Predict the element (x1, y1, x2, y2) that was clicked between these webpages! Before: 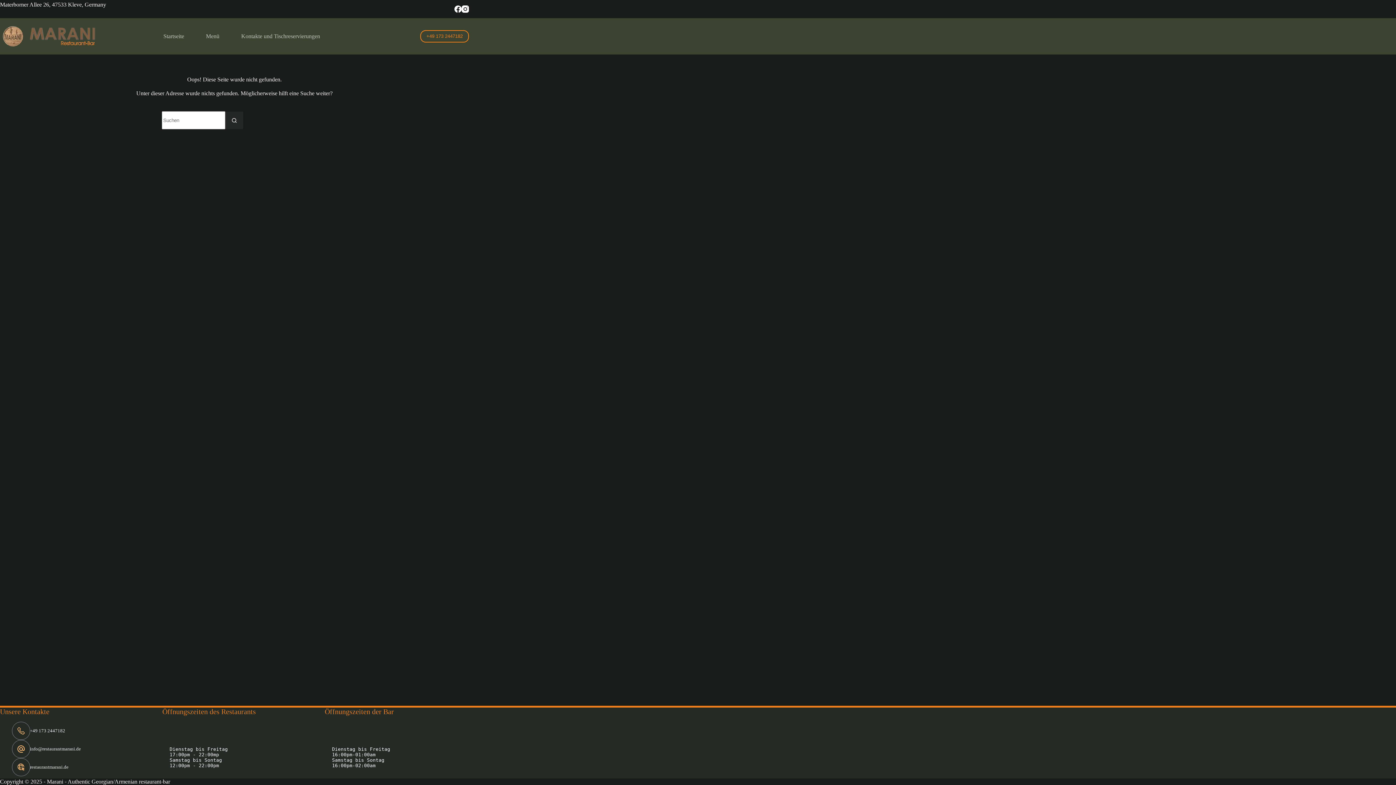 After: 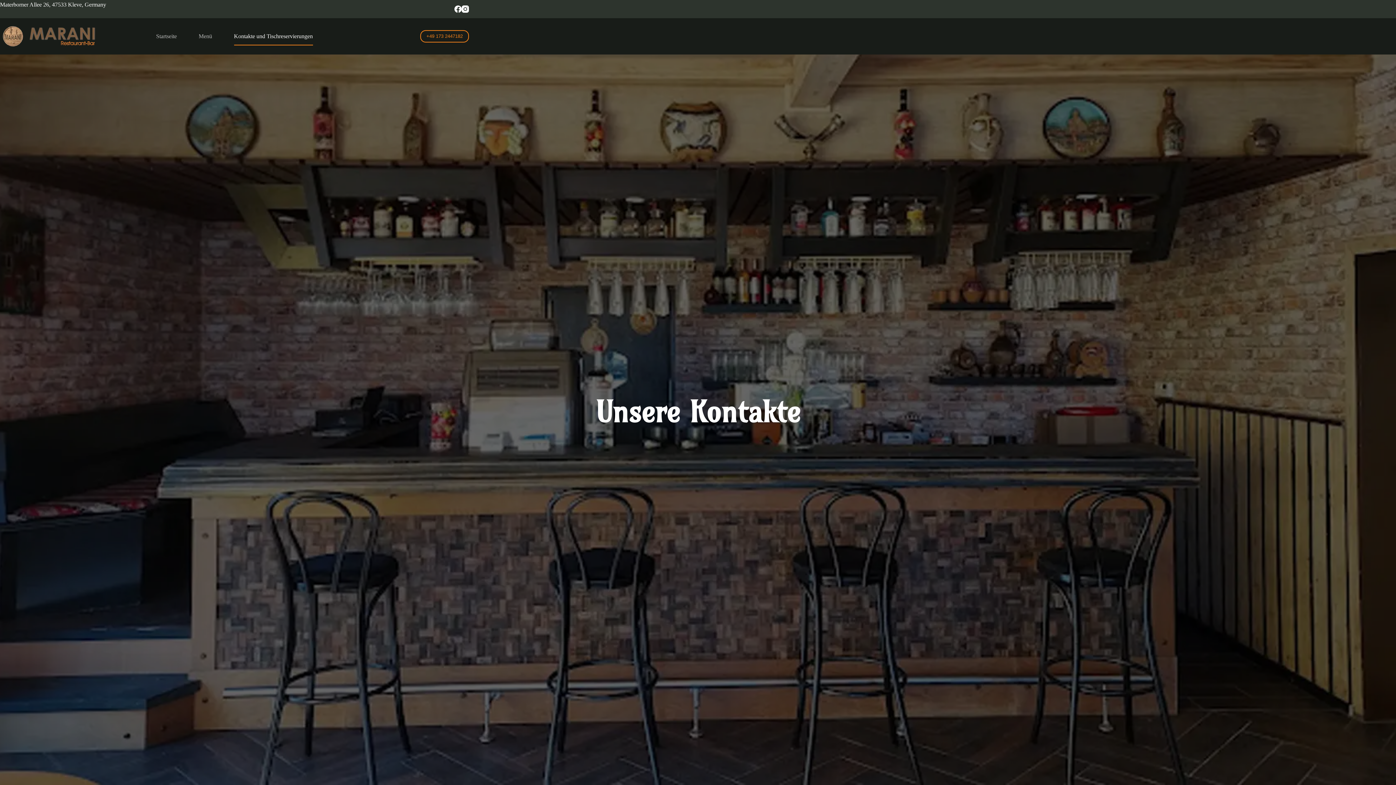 Action: label: Kontakte und Tischreservierungen bbox: (230, 27, 331, 45)